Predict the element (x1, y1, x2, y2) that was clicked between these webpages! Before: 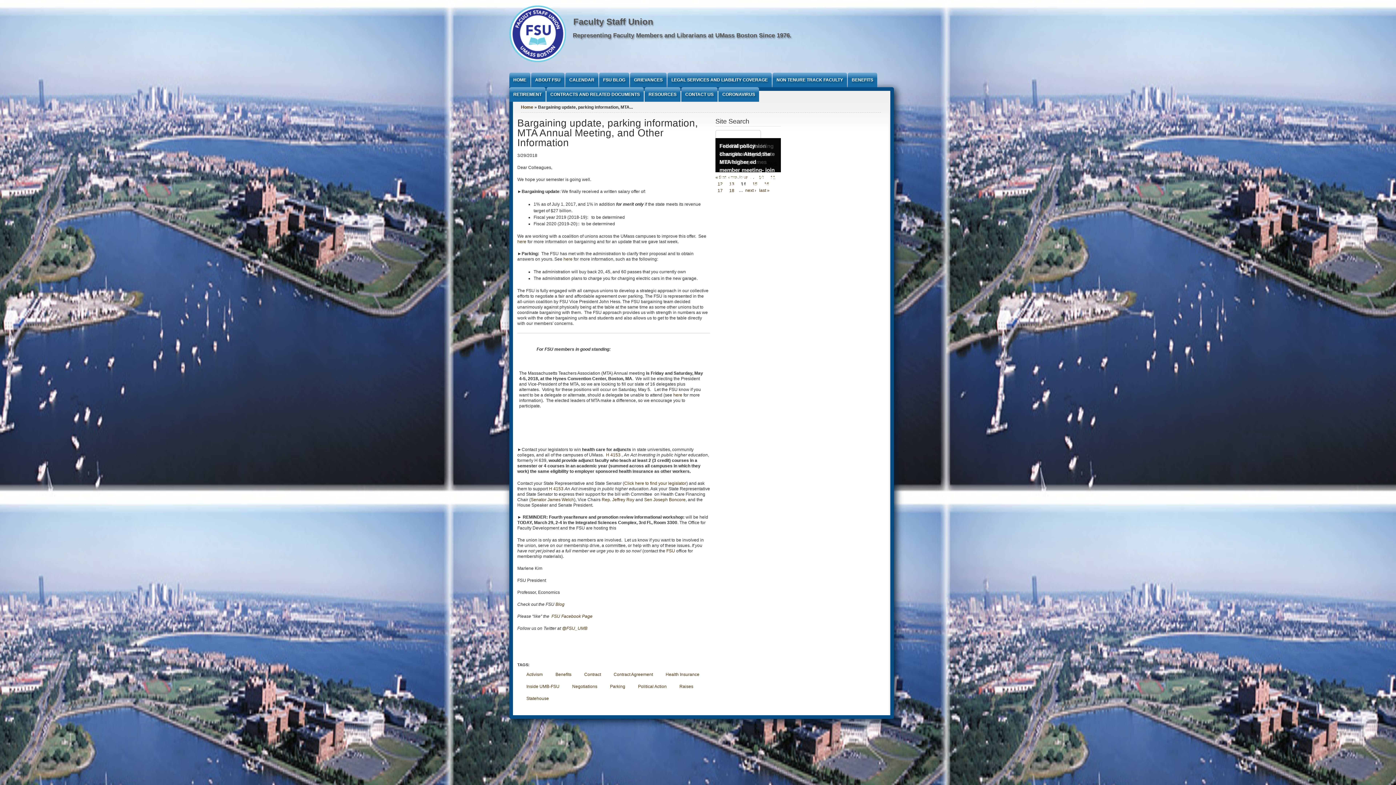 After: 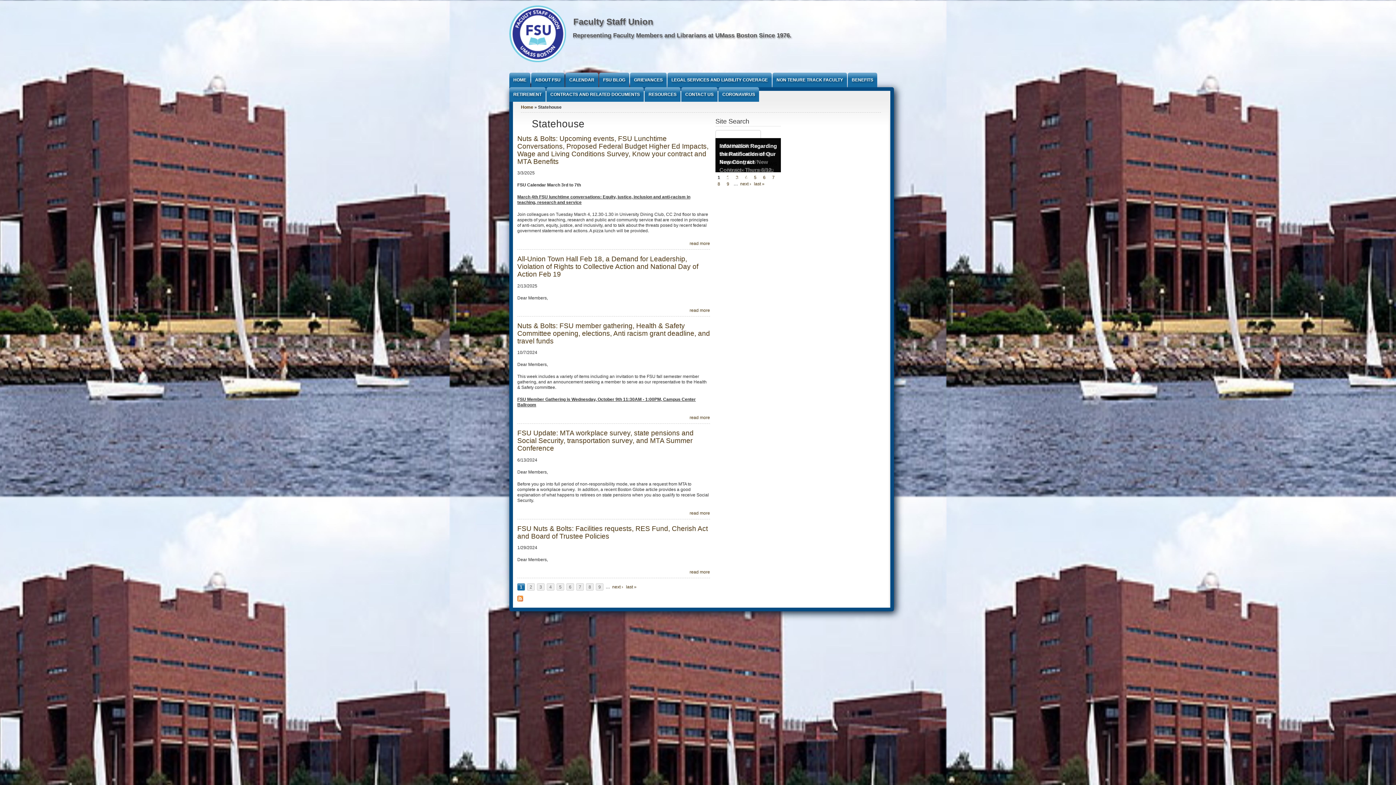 Action: label: Statehouse bbox: (517, 693, 550, 703)